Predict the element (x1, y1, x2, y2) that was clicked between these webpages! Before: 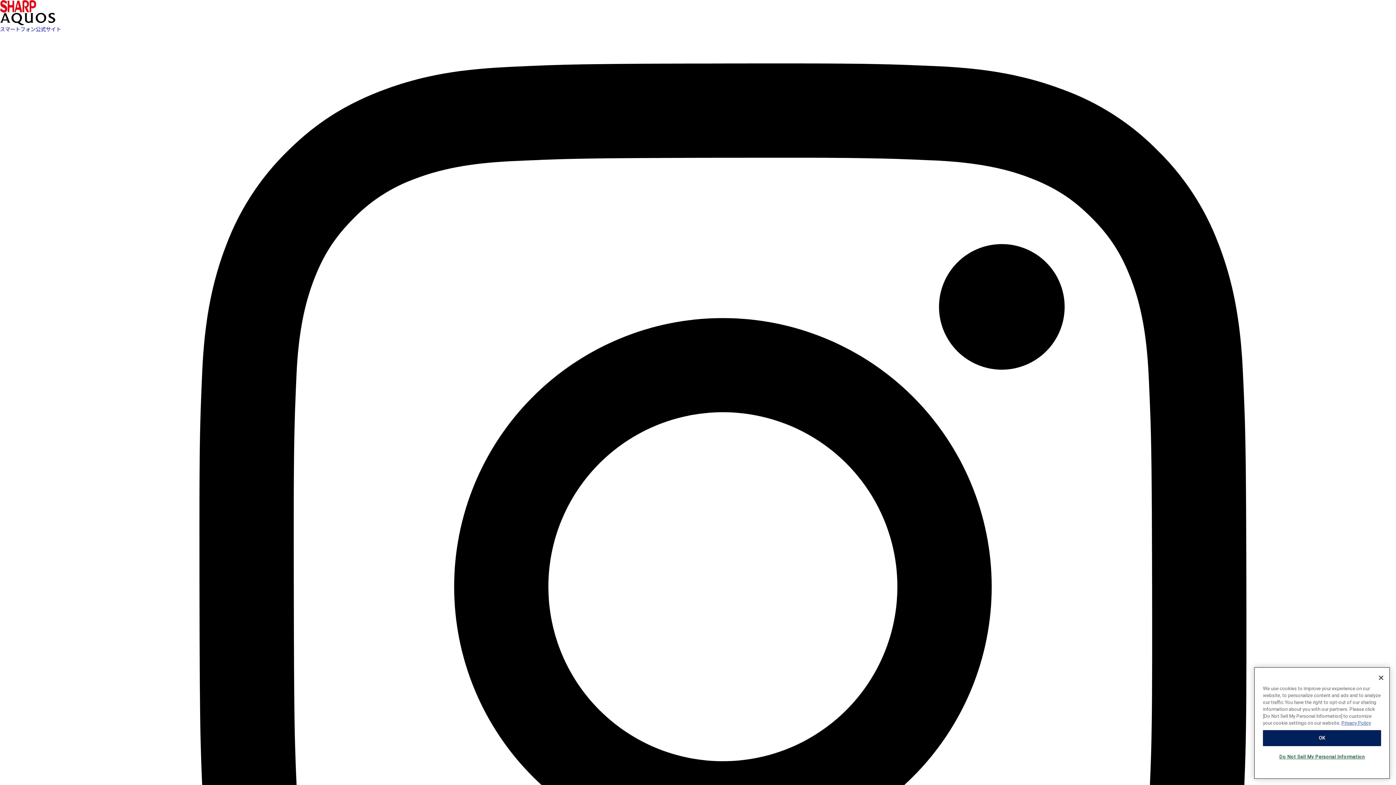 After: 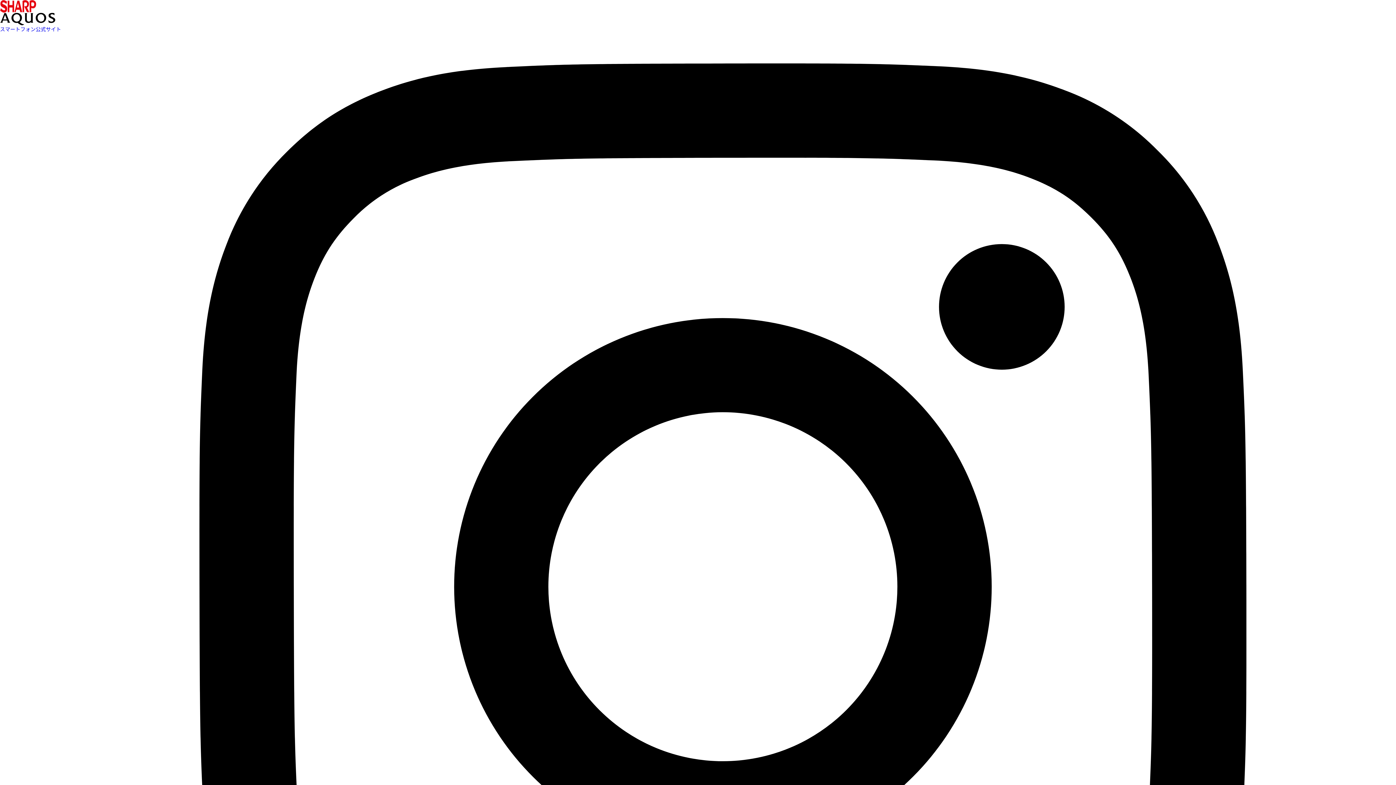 Action: label: OK bbox: (1263, 753, 1381, 769)